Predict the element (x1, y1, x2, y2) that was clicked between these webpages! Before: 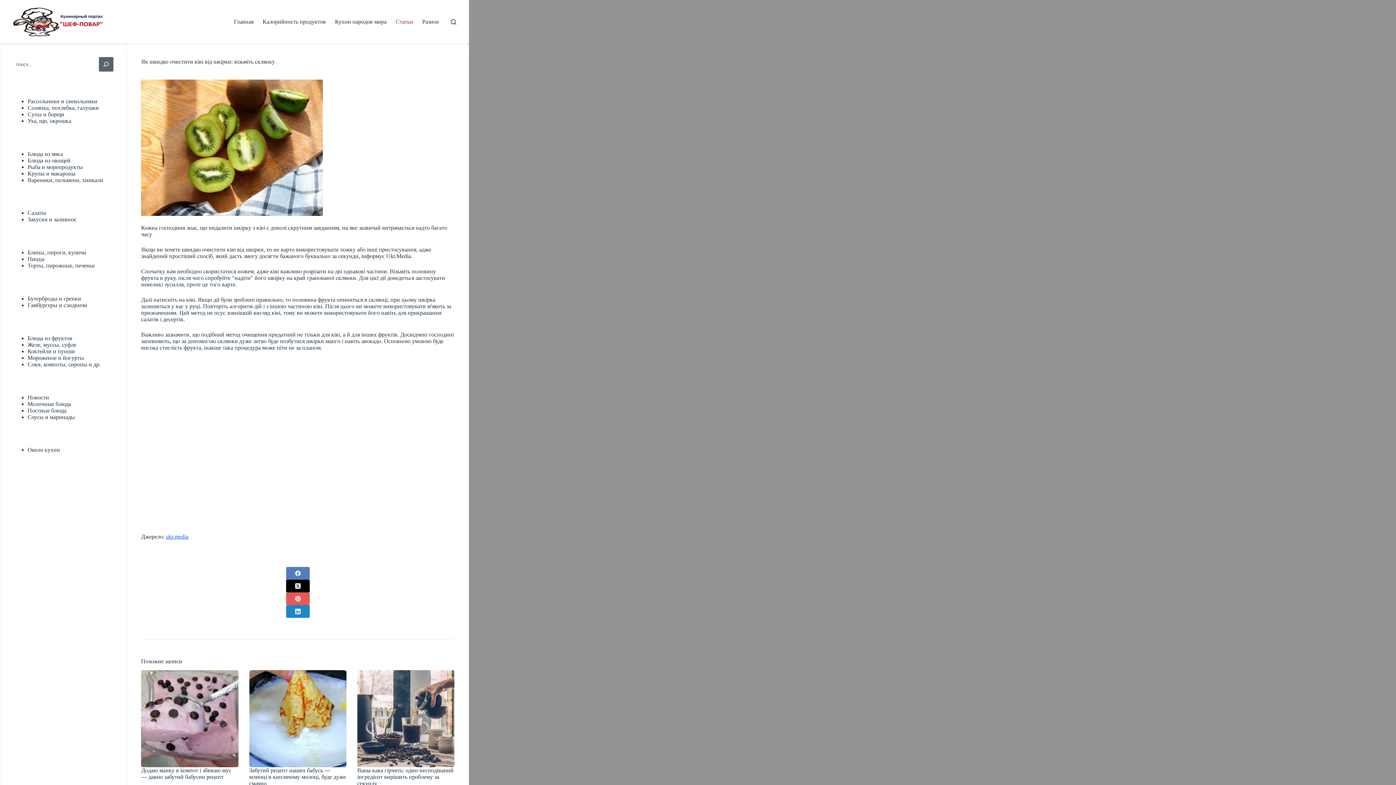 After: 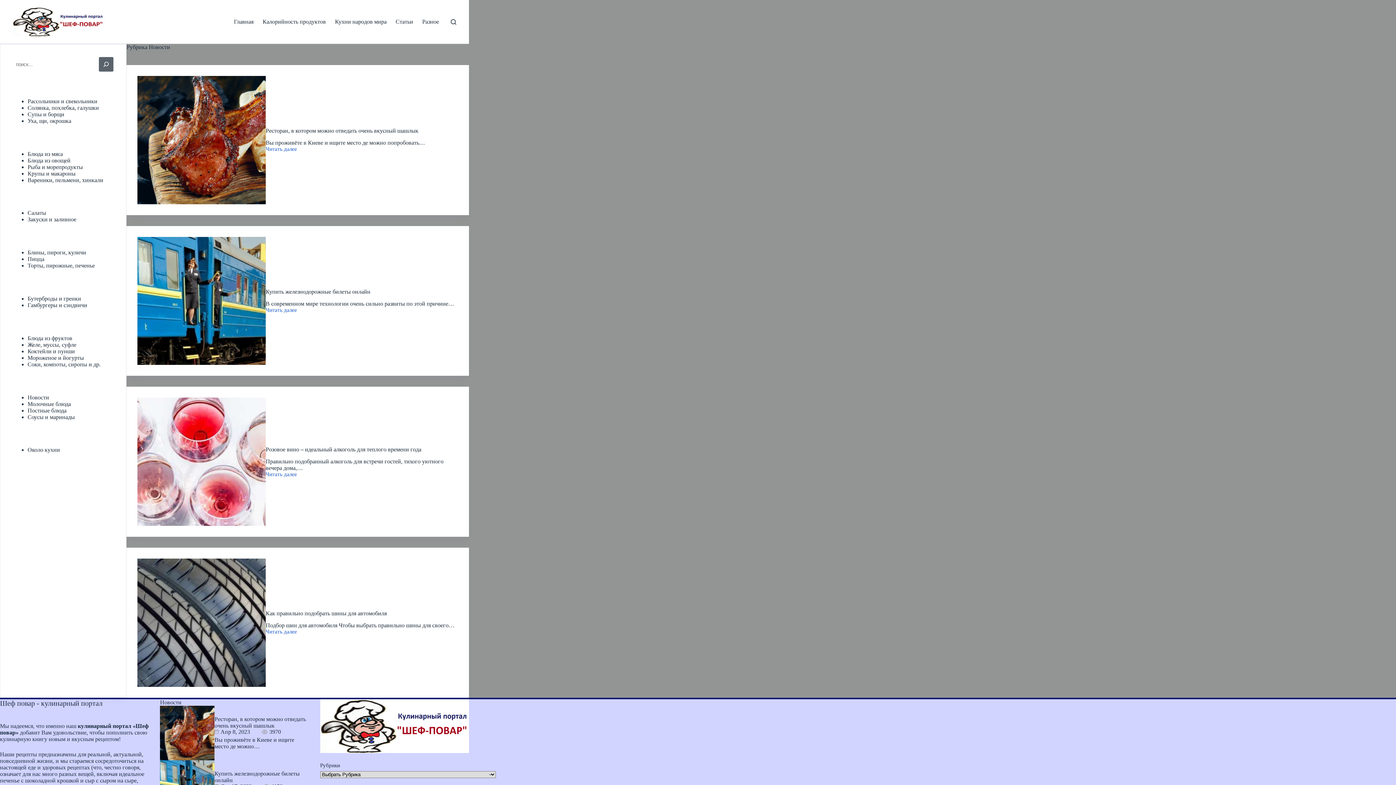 Action: bbox: (27, 394, 49, 400) label: Новости